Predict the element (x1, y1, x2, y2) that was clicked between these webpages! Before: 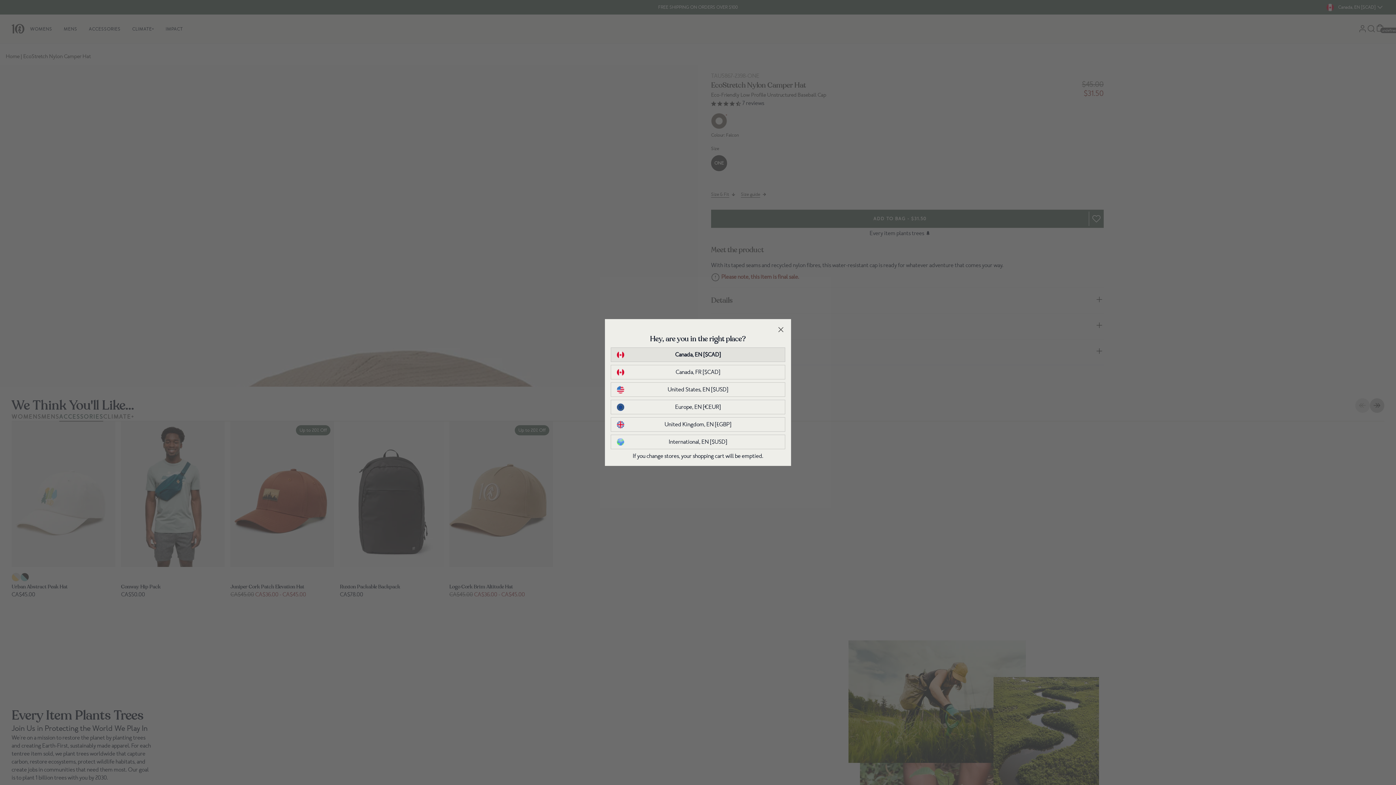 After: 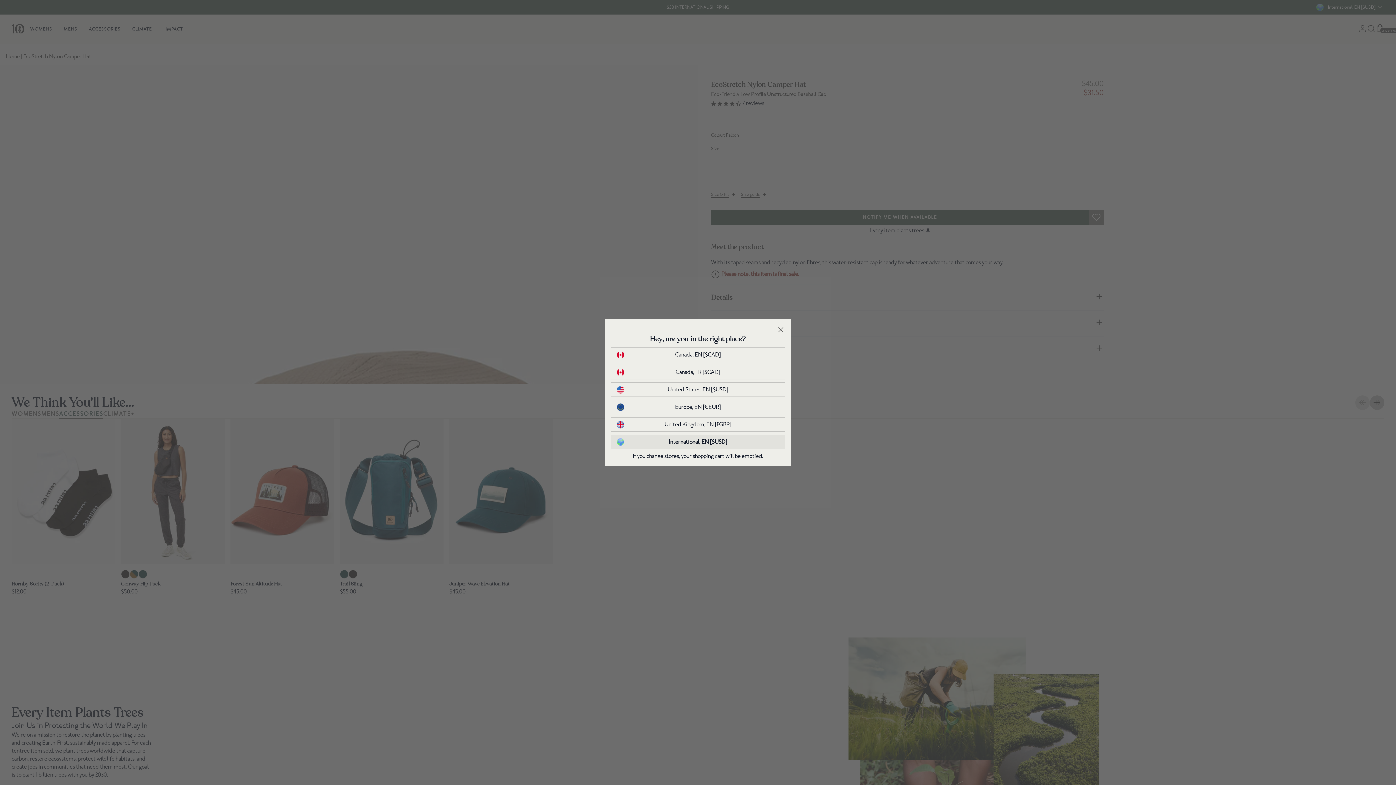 Action: bbox: (617, 438, 779, 446) label: International, EN [$USD]